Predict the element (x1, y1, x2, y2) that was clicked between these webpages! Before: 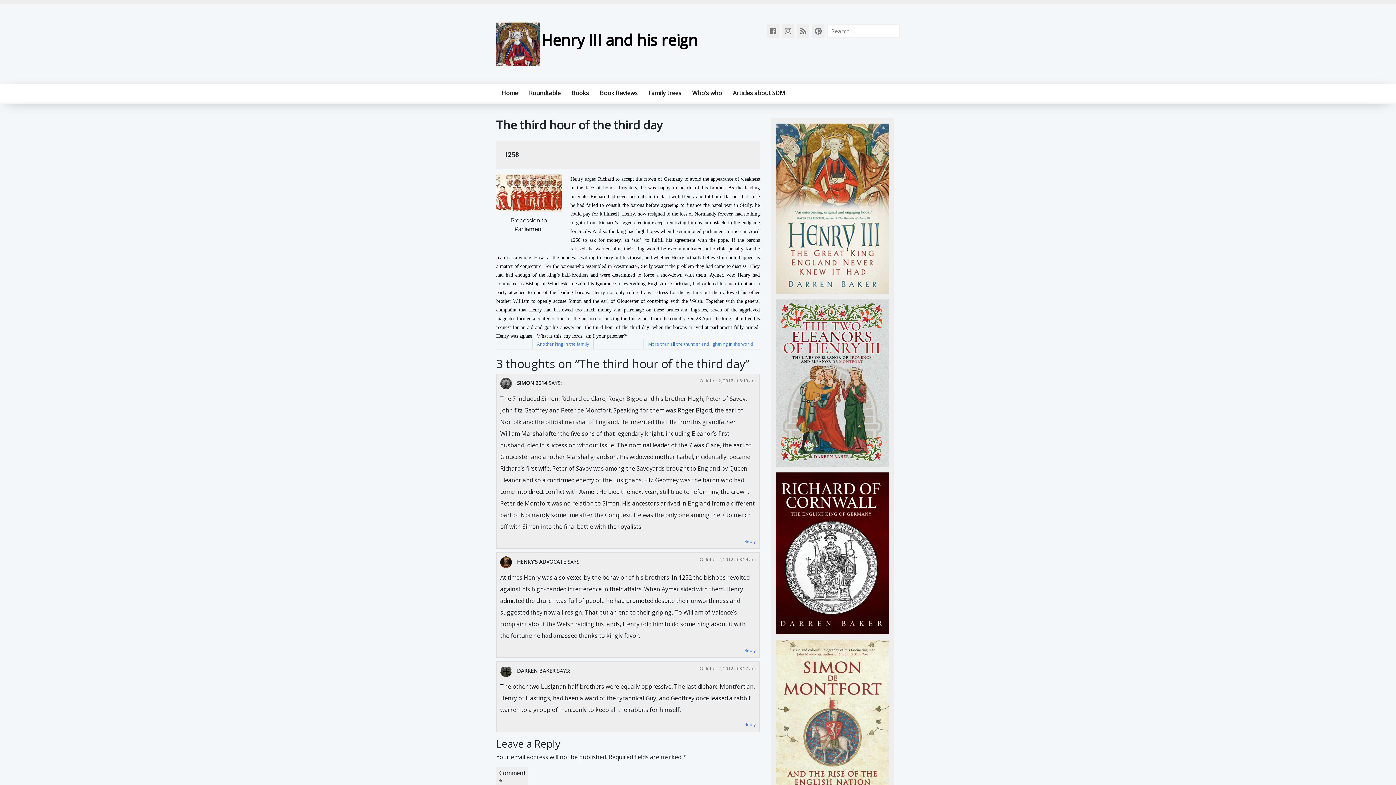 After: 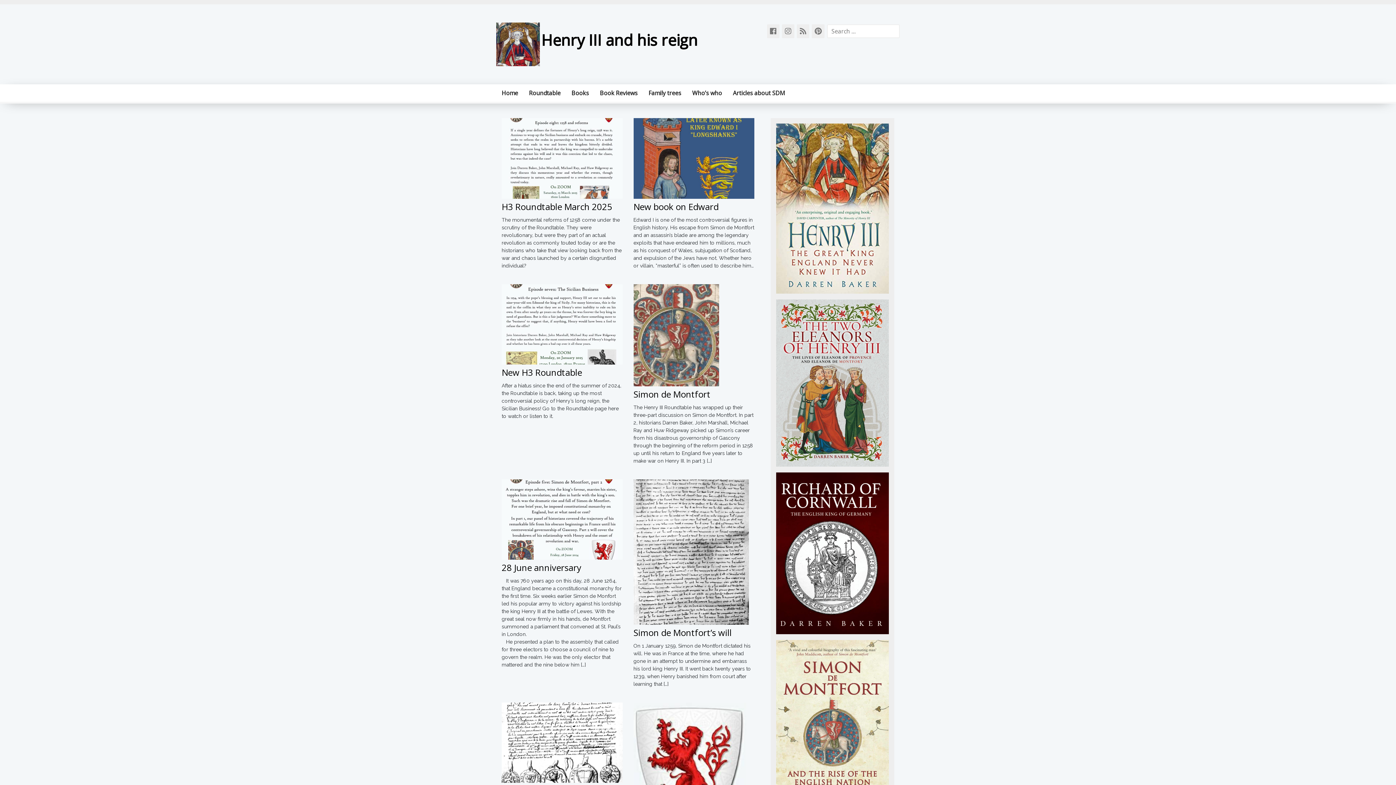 Action: label: Henry III and his reign bbox: (541, 29, 697, 50)